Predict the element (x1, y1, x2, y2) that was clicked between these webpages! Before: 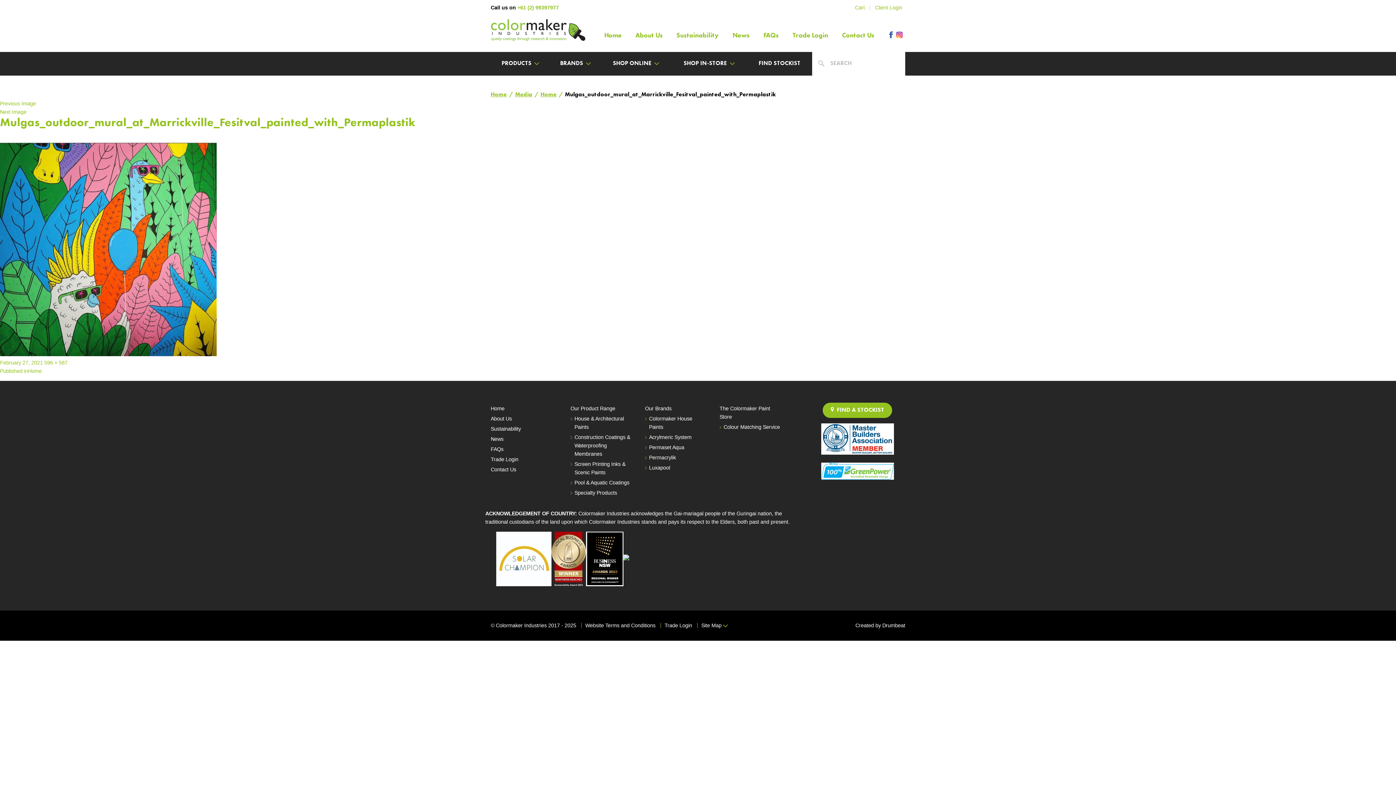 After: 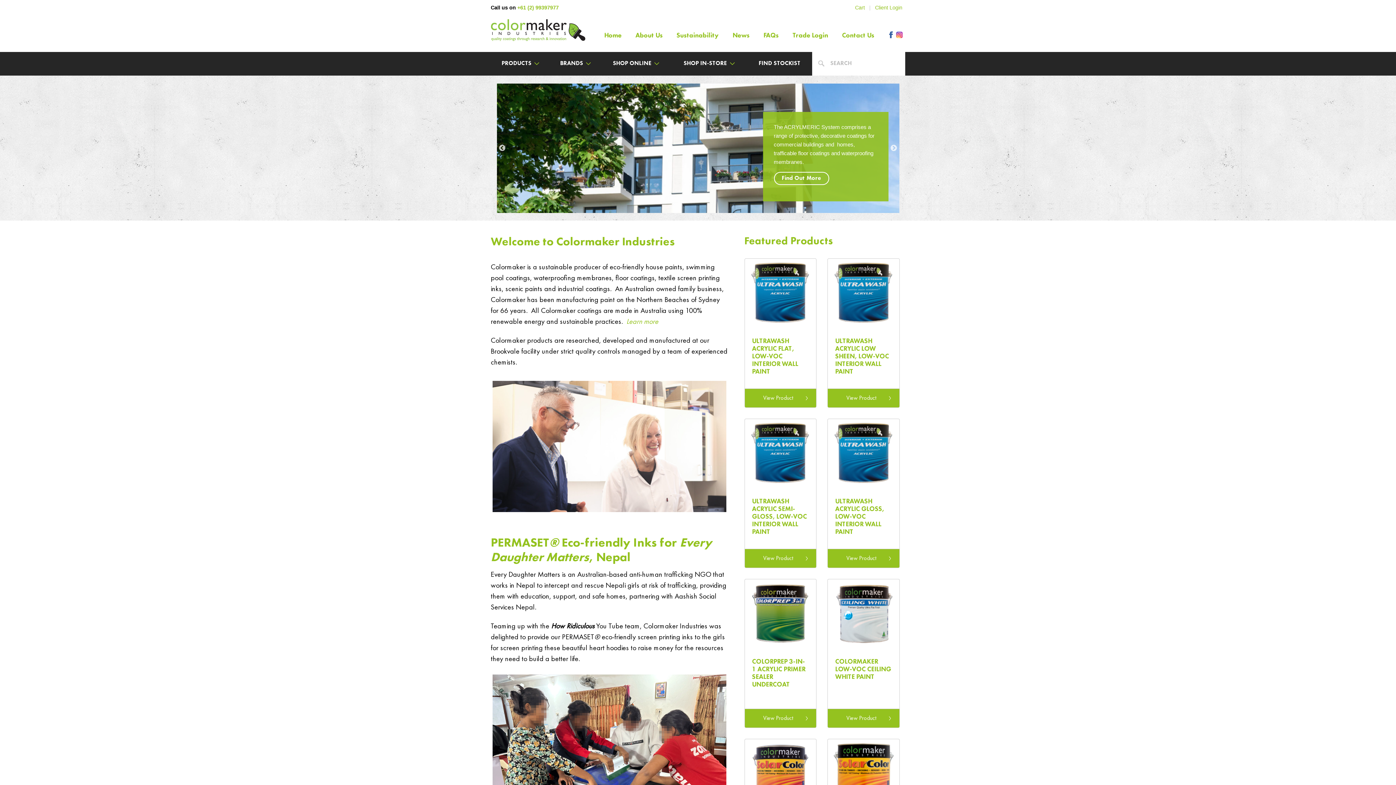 Action: bbox: (490, 92, 506, 97) label: Home